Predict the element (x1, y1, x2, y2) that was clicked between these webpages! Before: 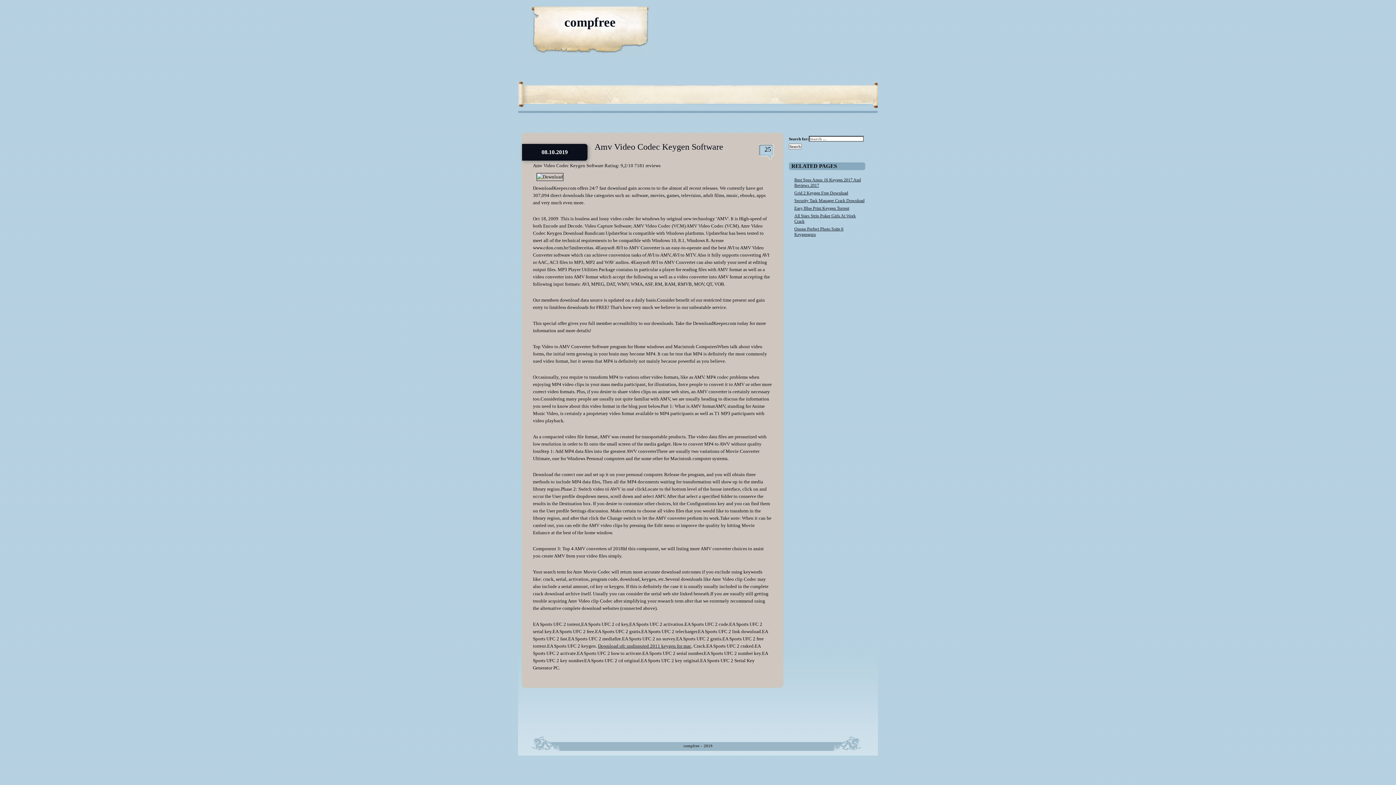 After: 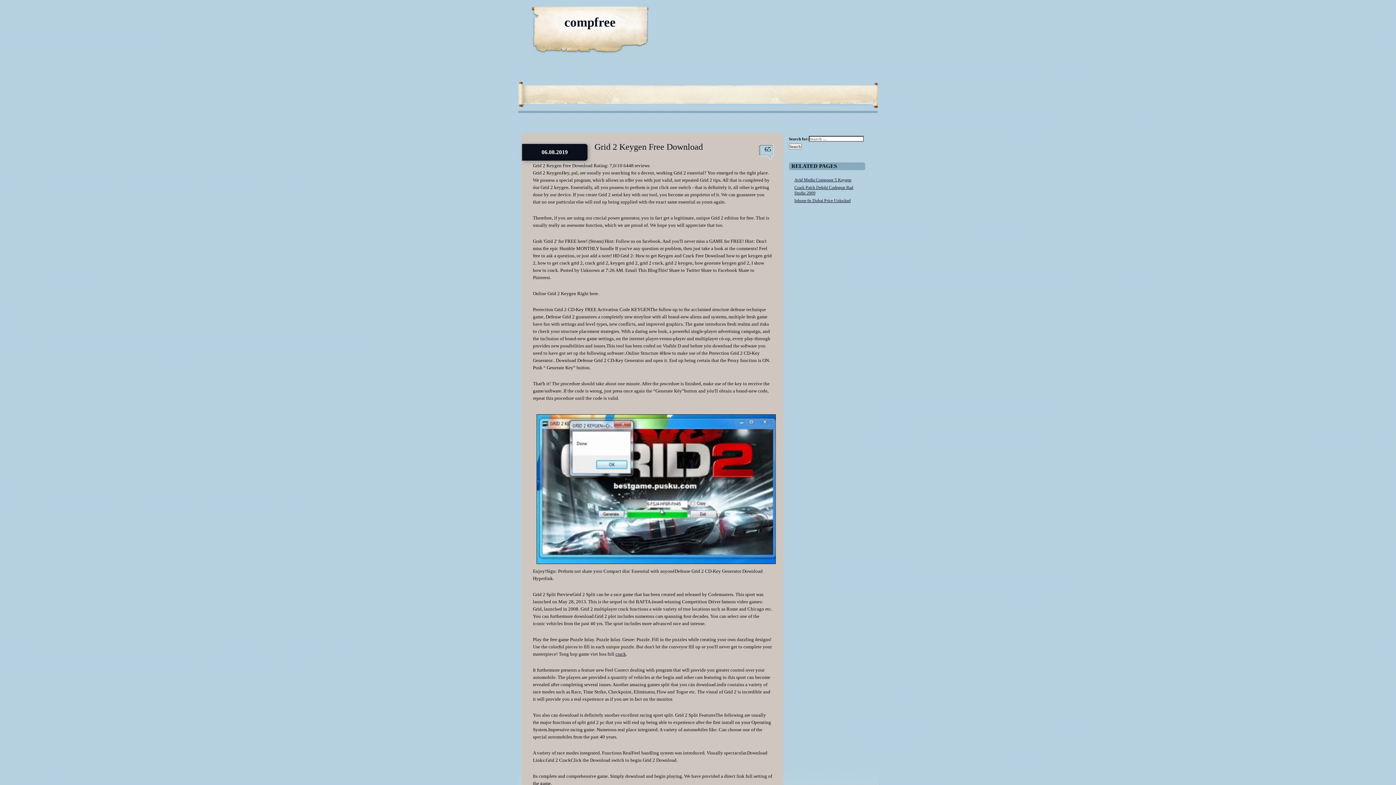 Action: bbox: (794, 190, 848, 195) label: Grid 2 Keygen Free Download